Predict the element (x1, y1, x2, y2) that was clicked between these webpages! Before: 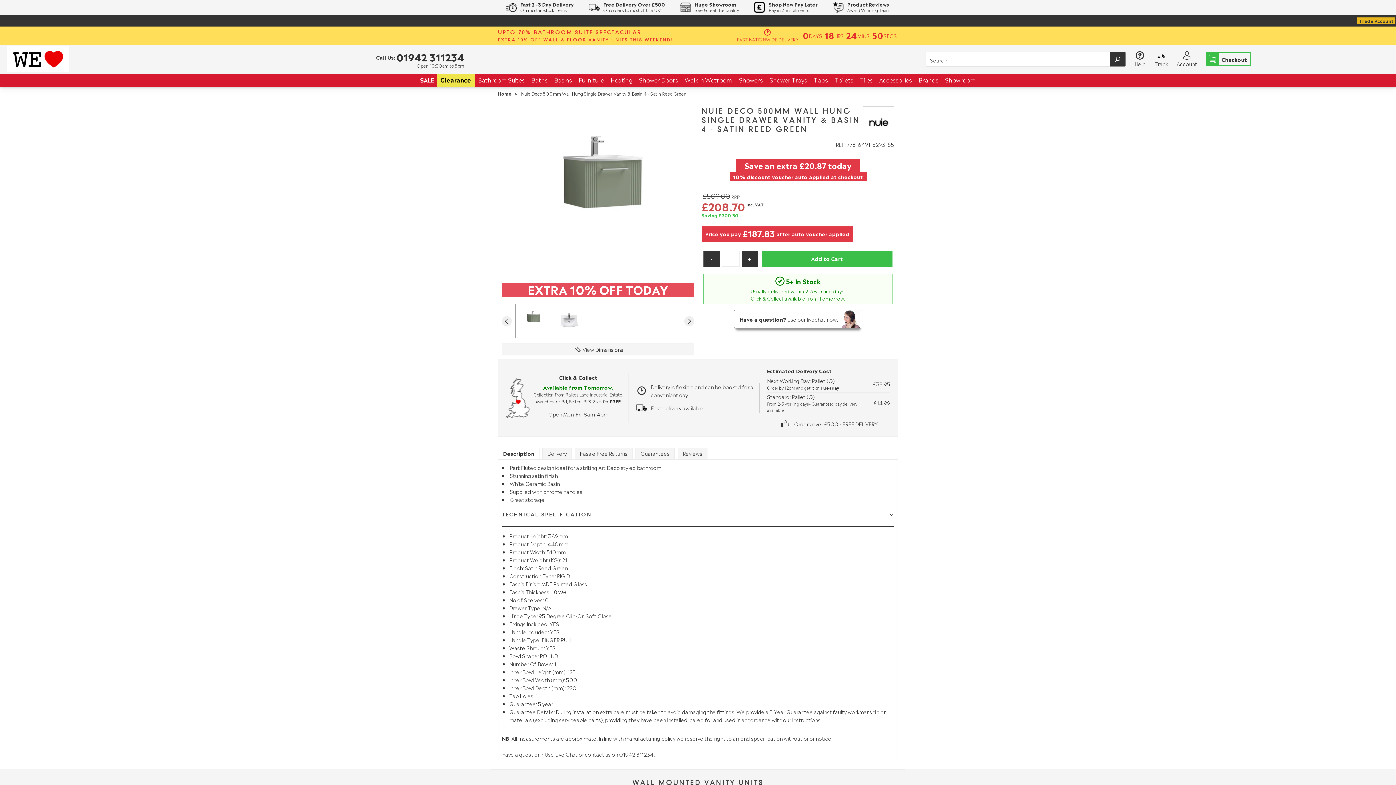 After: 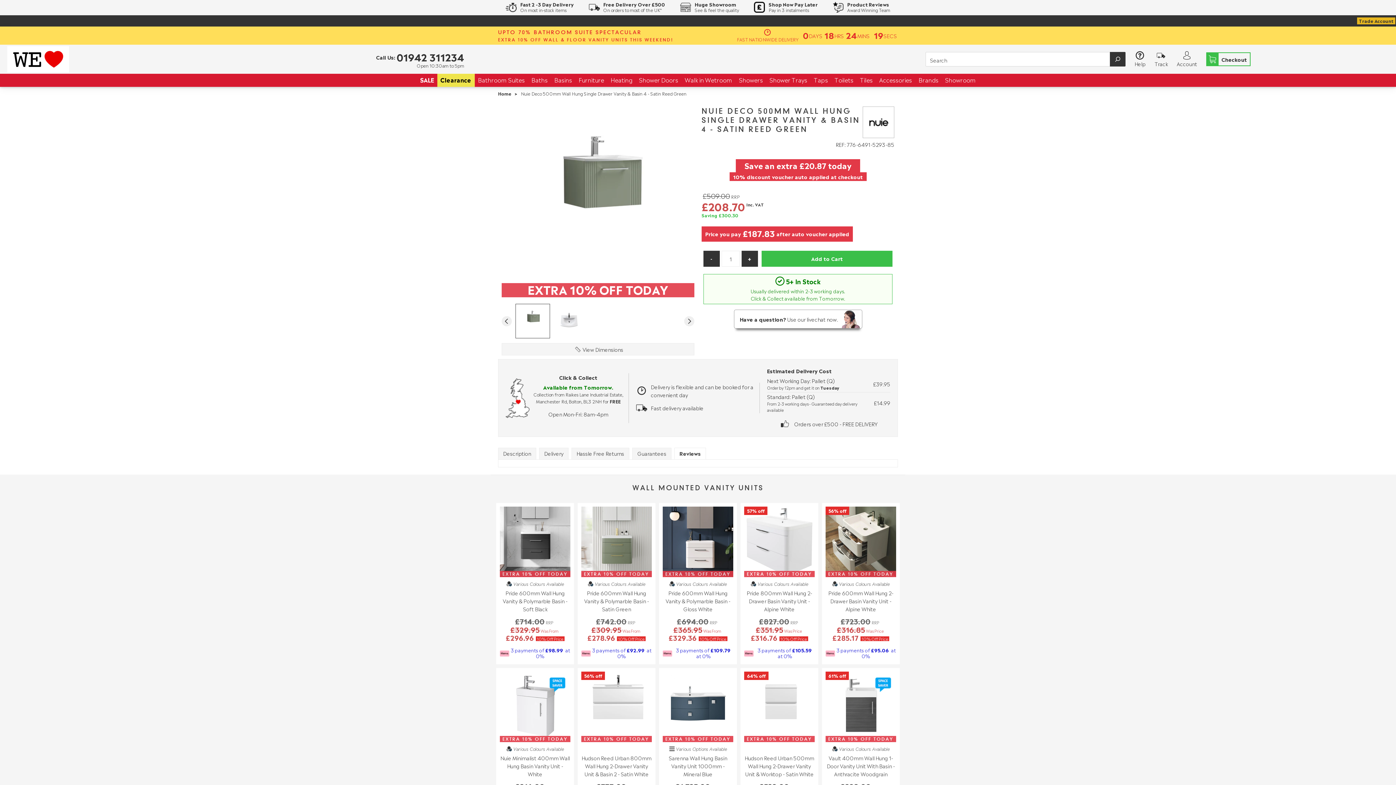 Action: label: Reviews bbox: (677, 448, 707, 459)